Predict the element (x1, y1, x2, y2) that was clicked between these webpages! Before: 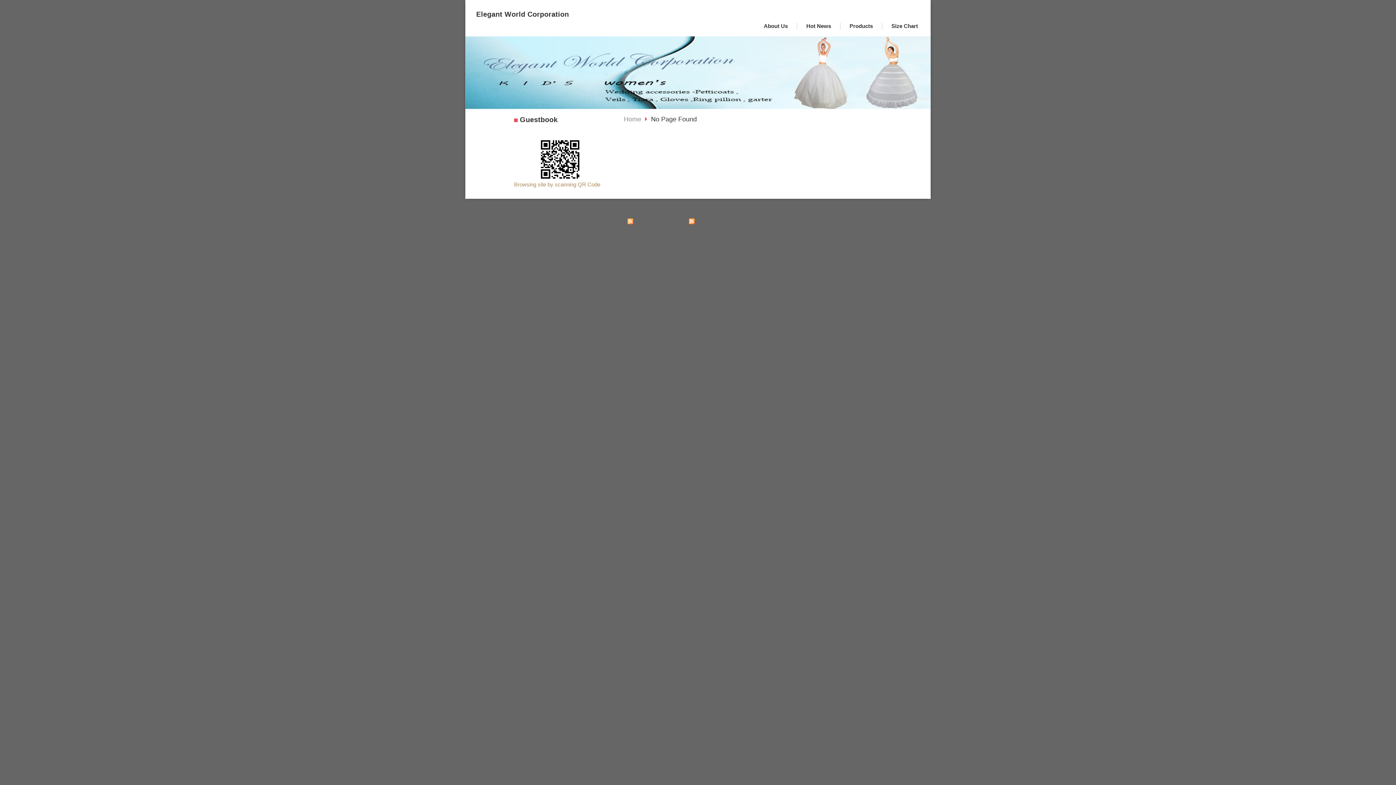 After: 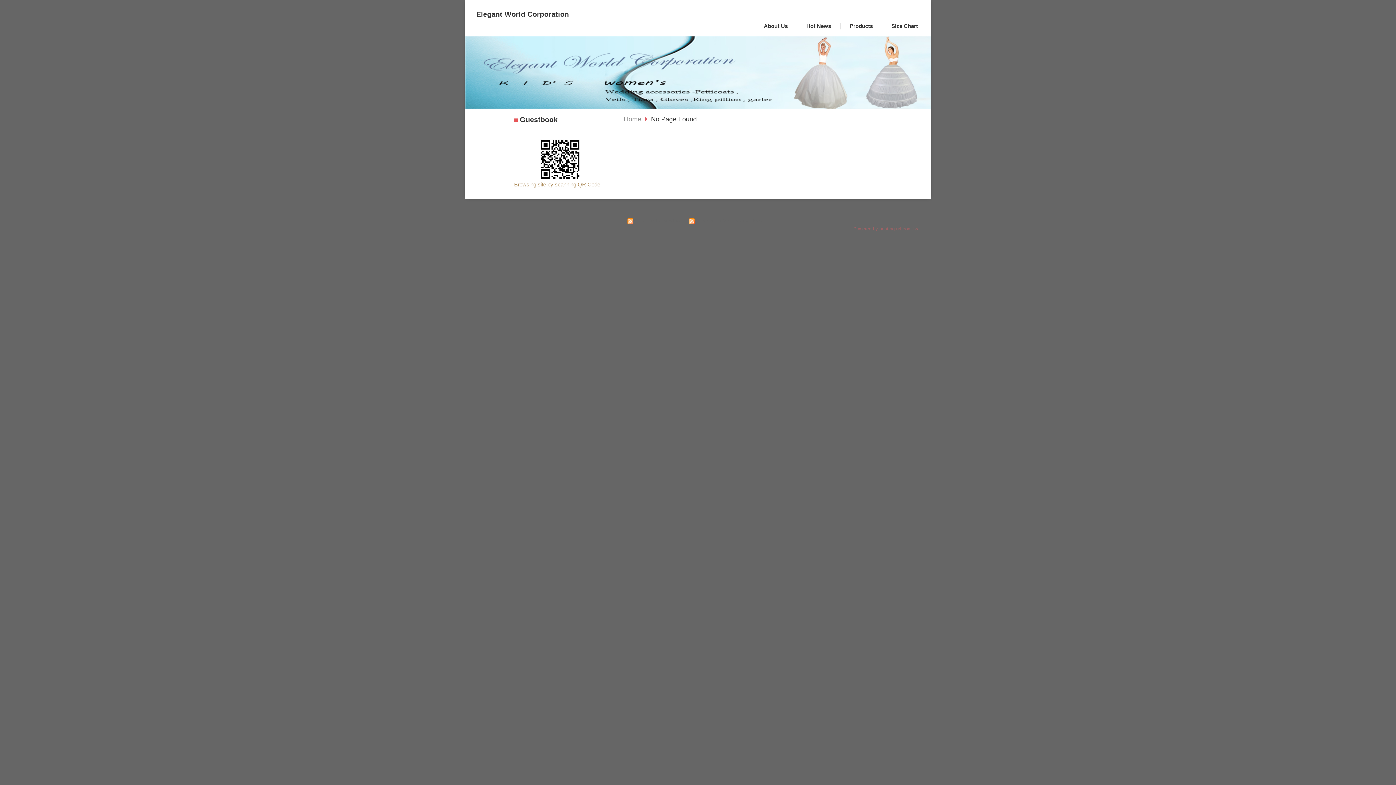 Action: bbox: (853, 226, 918, 231) label: Powered by hosting.url.com.tw